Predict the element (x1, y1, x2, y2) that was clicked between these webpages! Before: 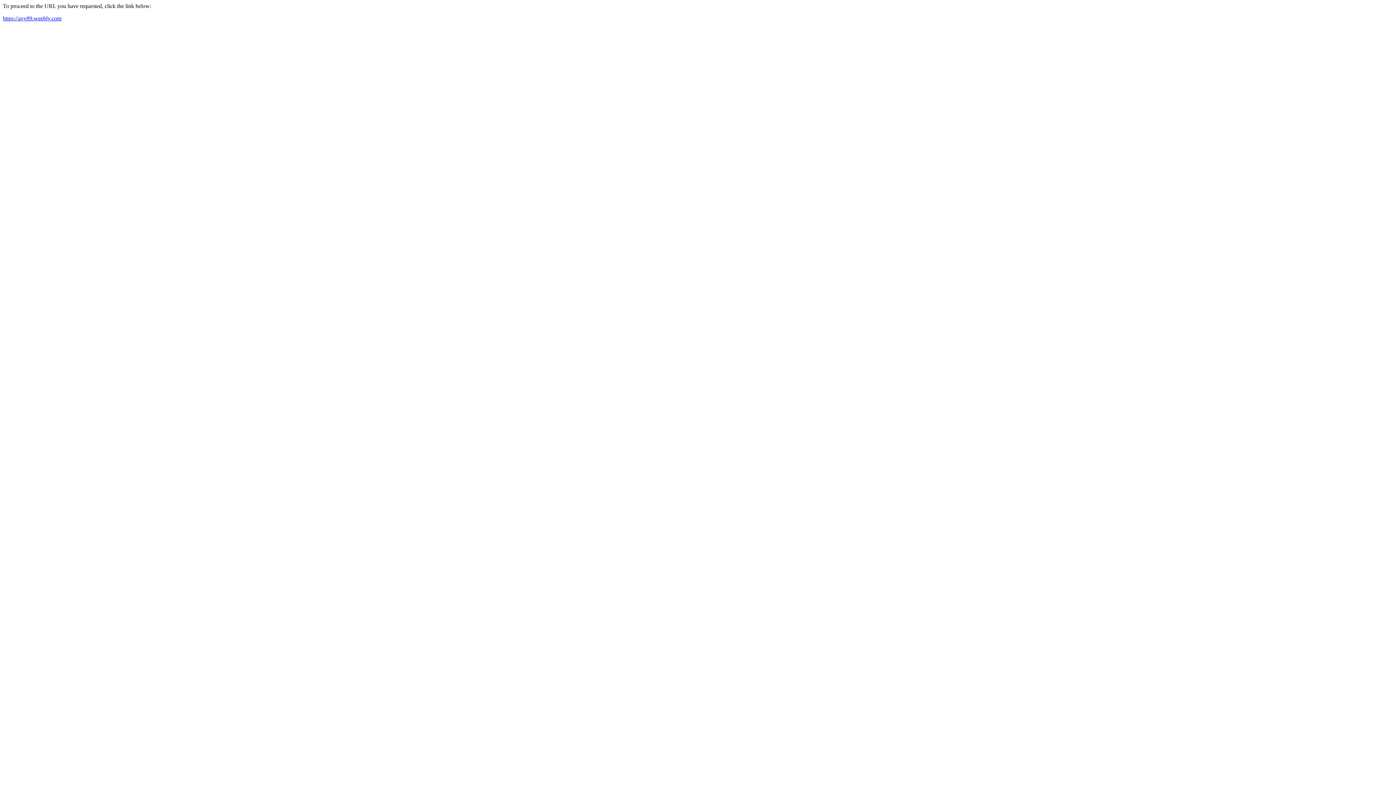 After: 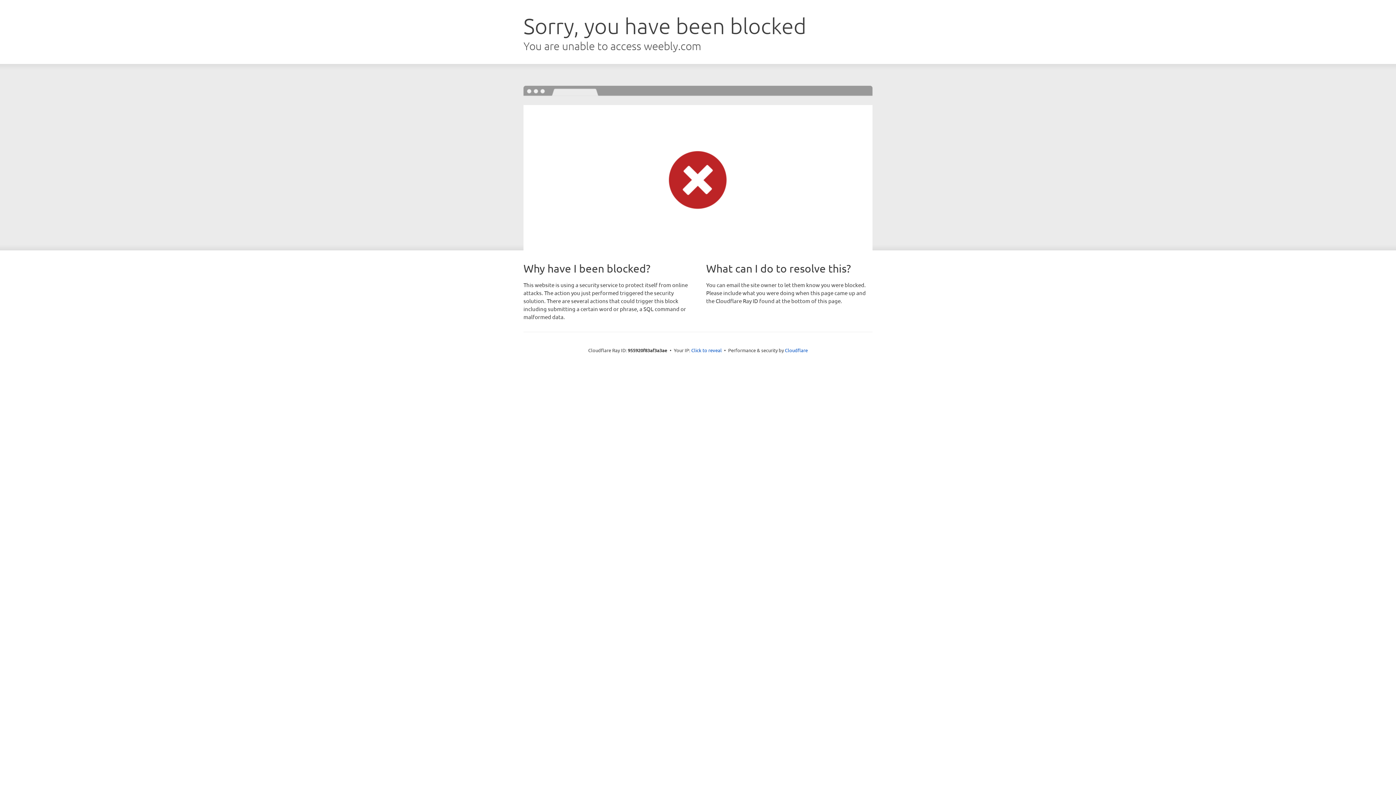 Action: label: https://avv89.weebly.com bbox: (2, 15, 61, 21)